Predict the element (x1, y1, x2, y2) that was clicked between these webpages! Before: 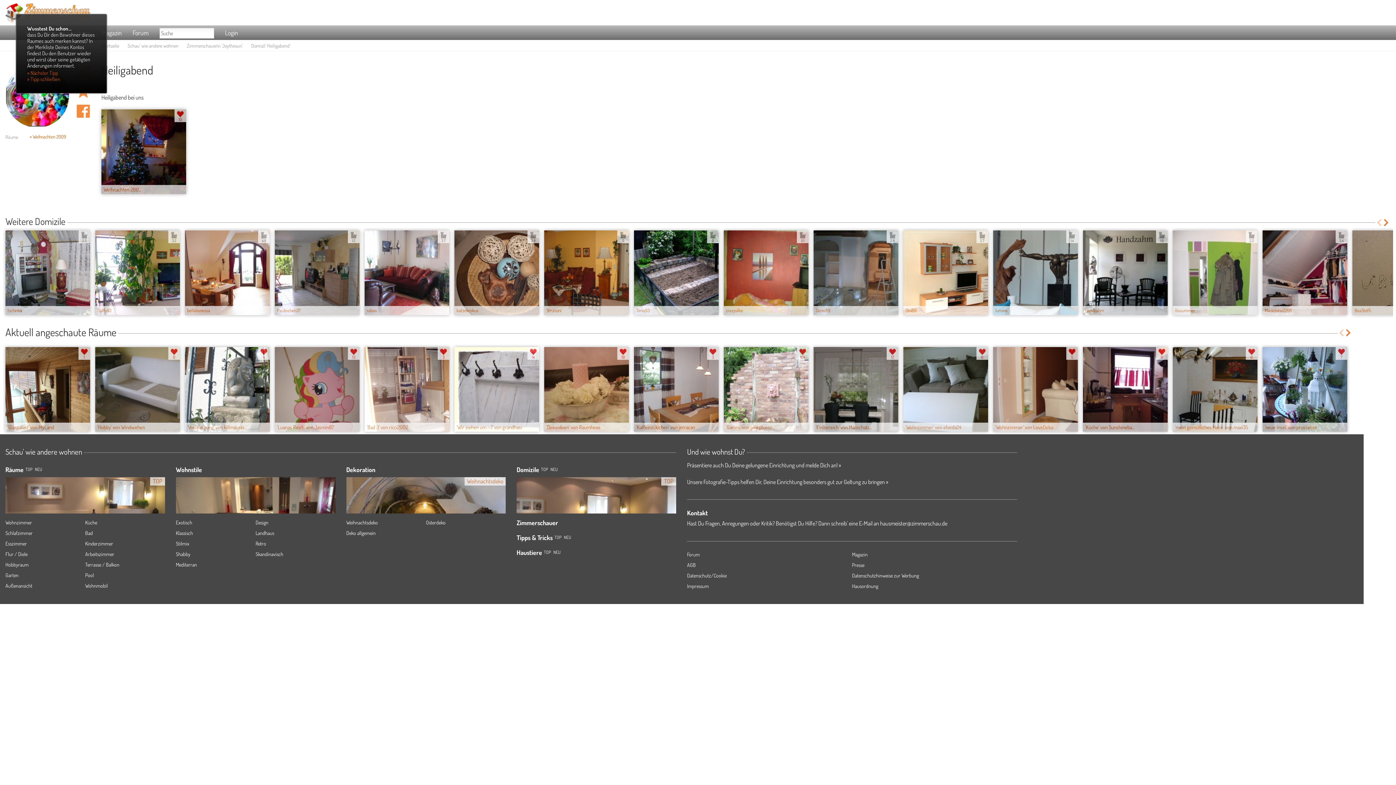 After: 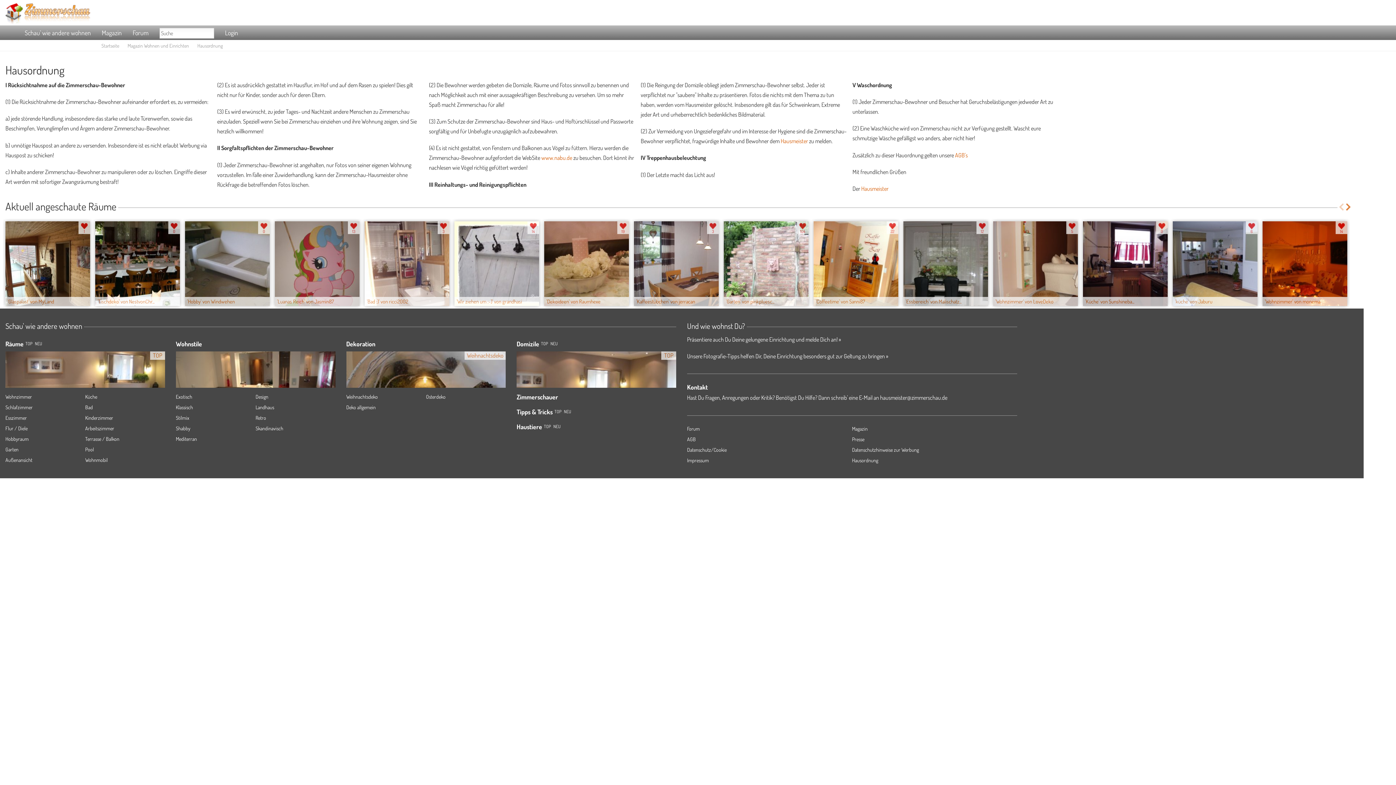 Action: label: Hausordnung bbox: (852, 583, 878, 589)